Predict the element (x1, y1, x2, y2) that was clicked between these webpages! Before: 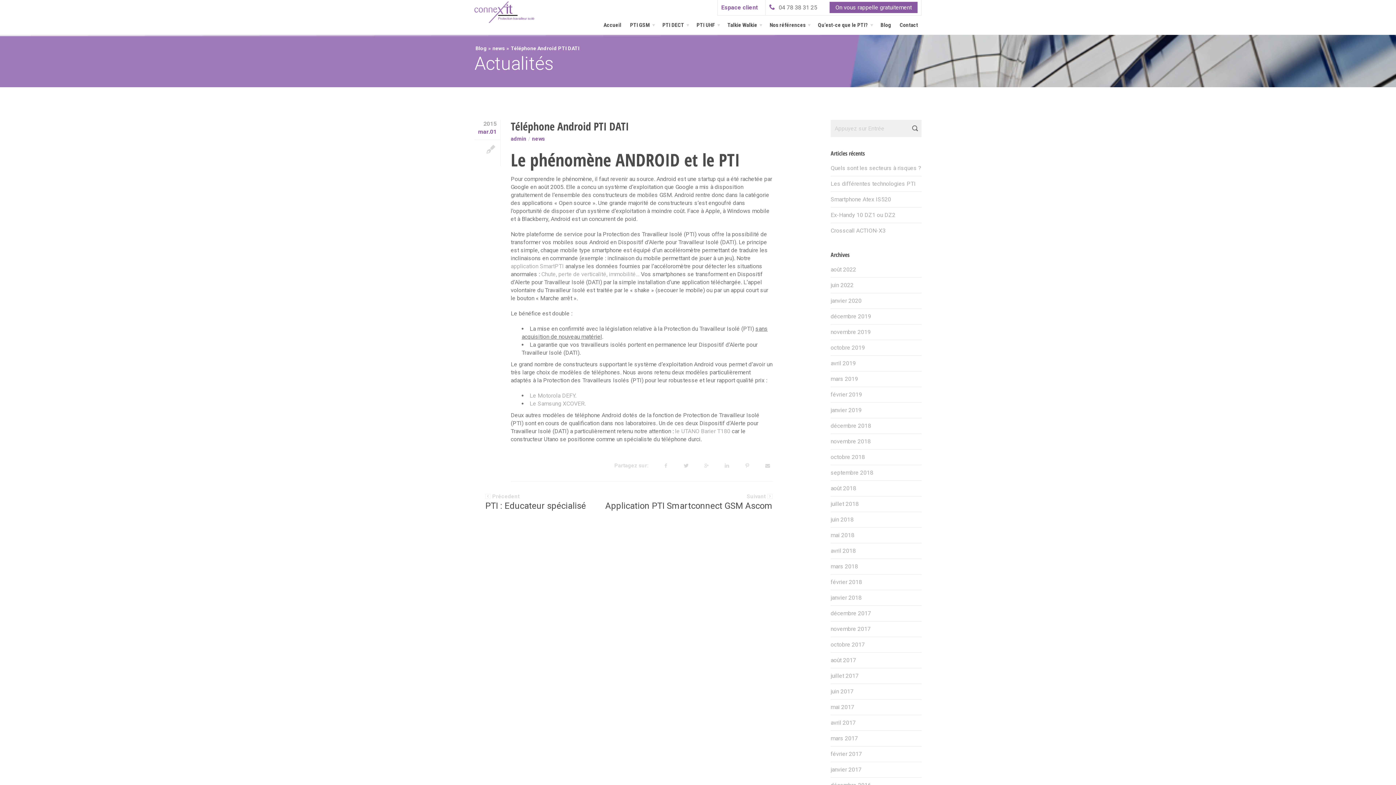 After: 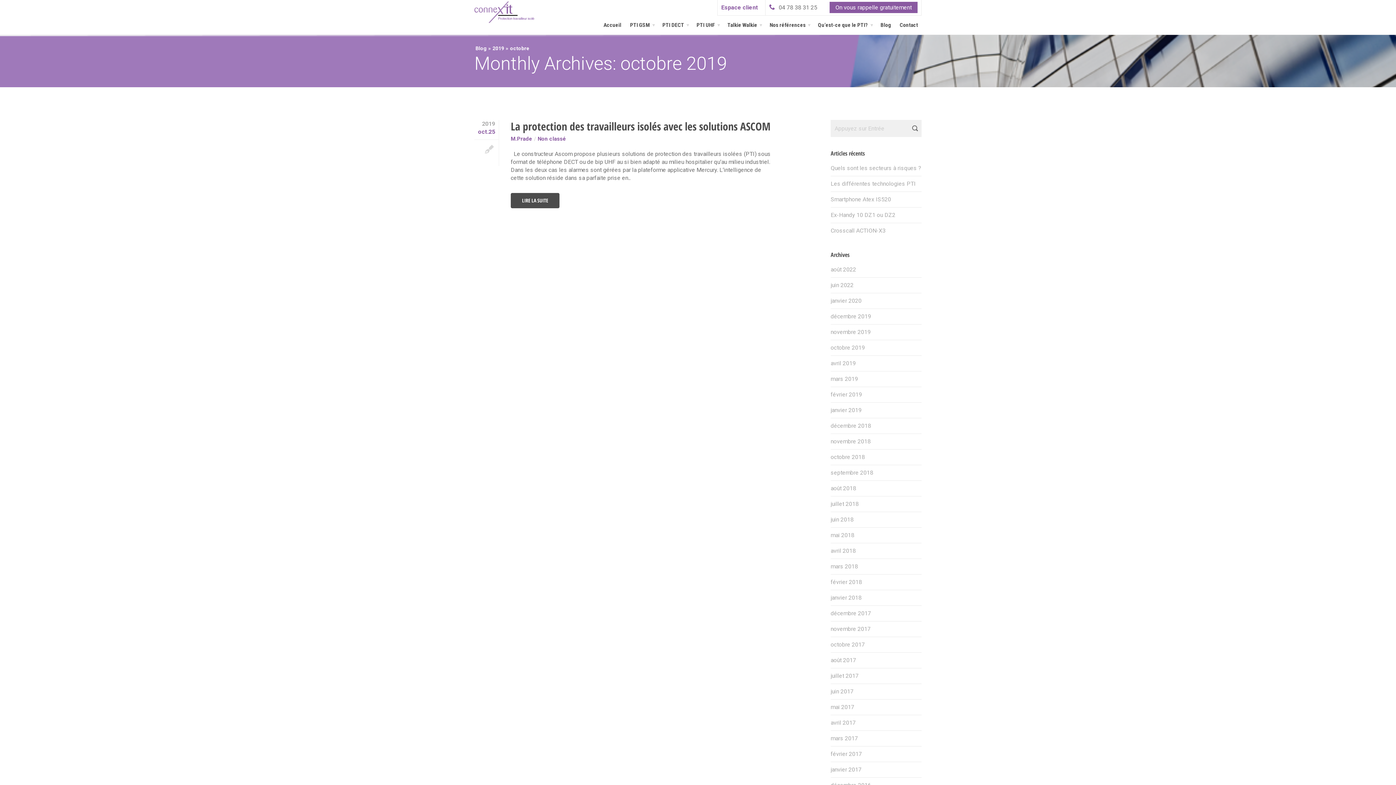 Action: label: octobre 2019 bbox: (830, 344, 865, 351)